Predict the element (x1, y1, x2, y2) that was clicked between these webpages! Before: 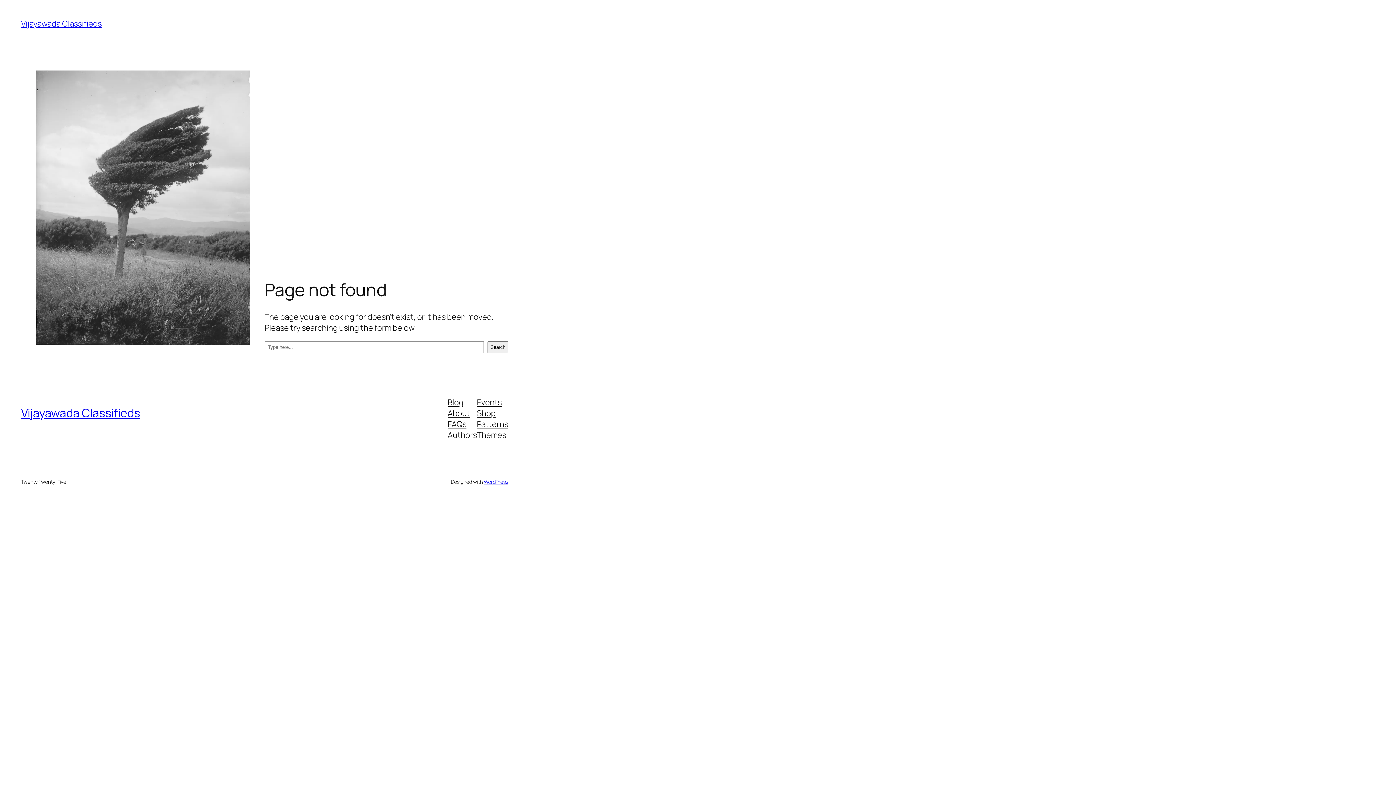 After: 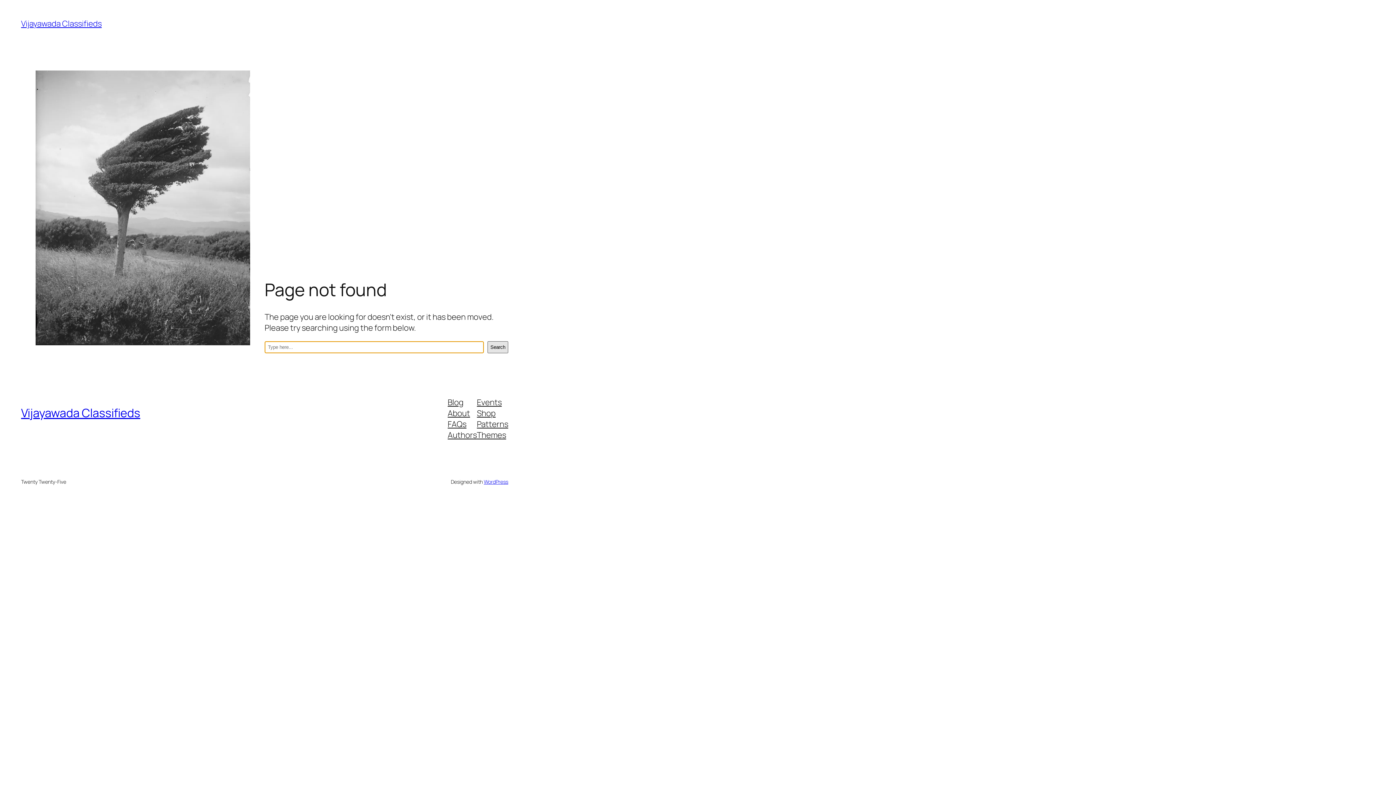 Action: label: Search bbox: (487, 341, 508, 353)